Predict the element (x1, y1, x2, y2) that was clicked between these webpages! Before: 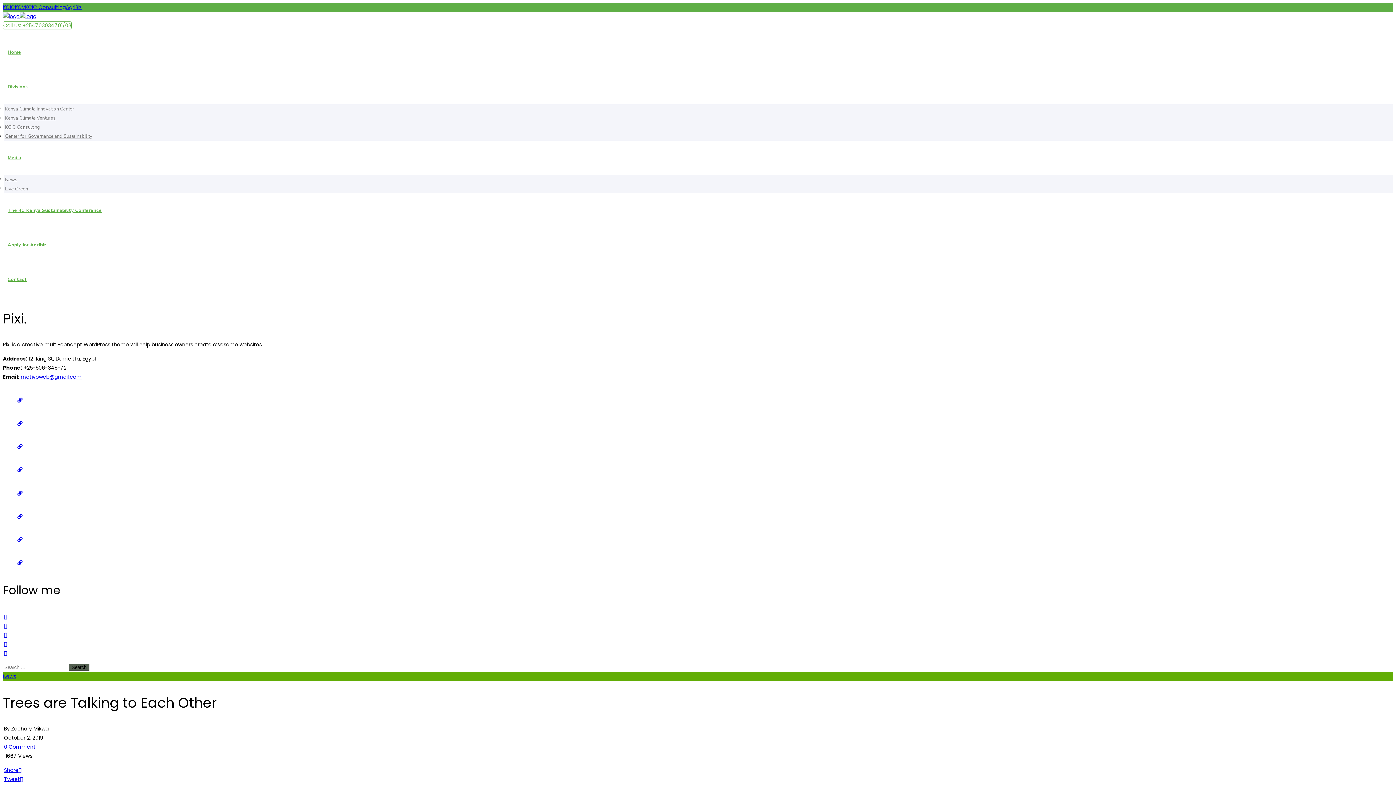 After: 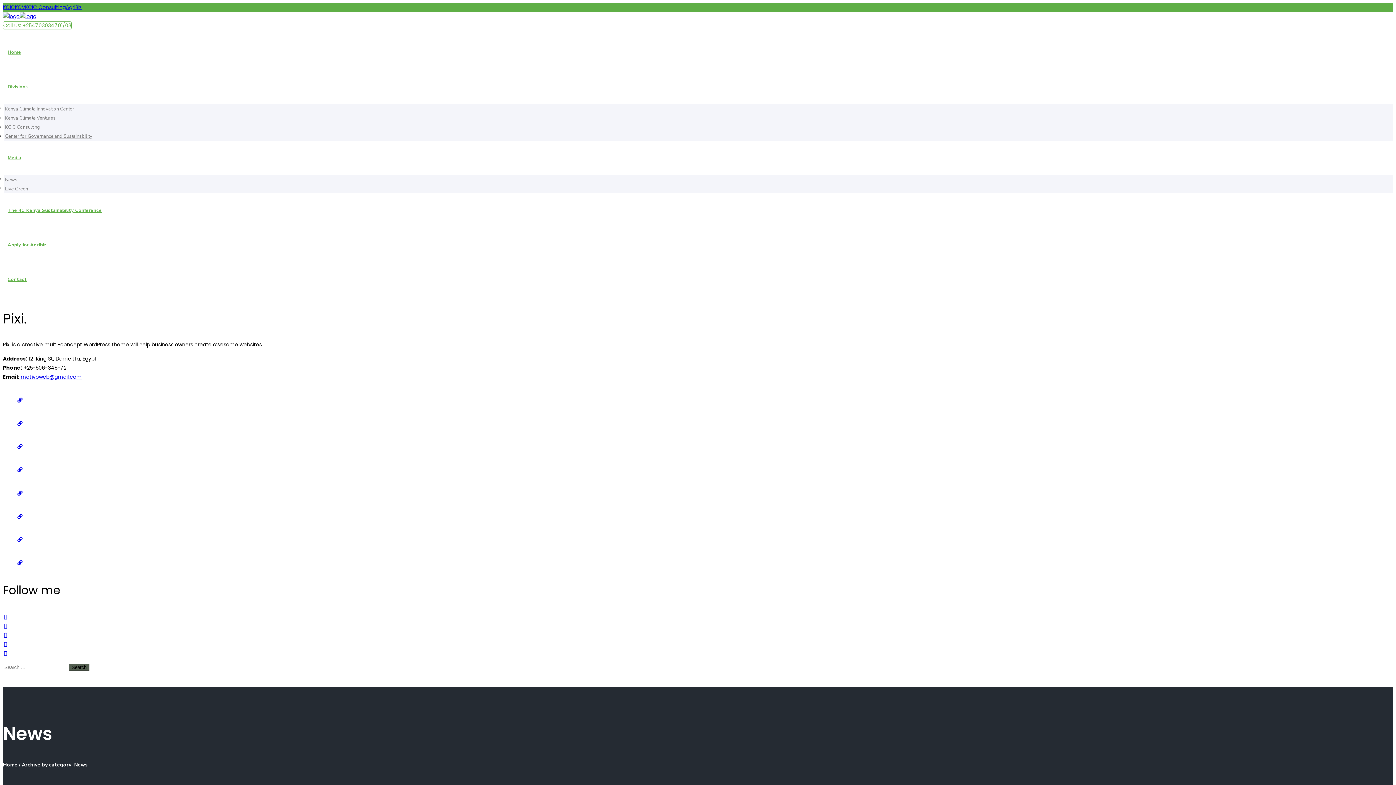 Action: bbox: (2, 673, 16, 680) label: News